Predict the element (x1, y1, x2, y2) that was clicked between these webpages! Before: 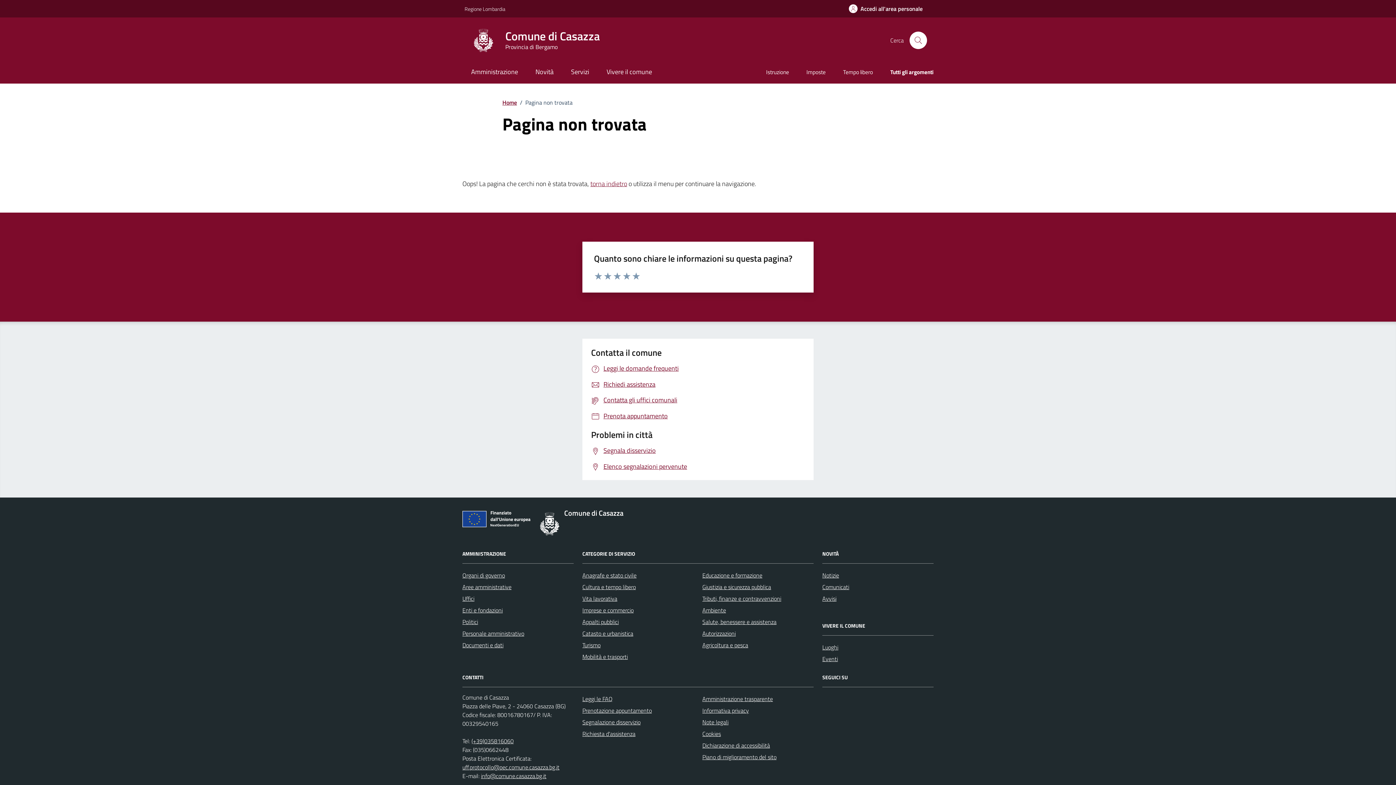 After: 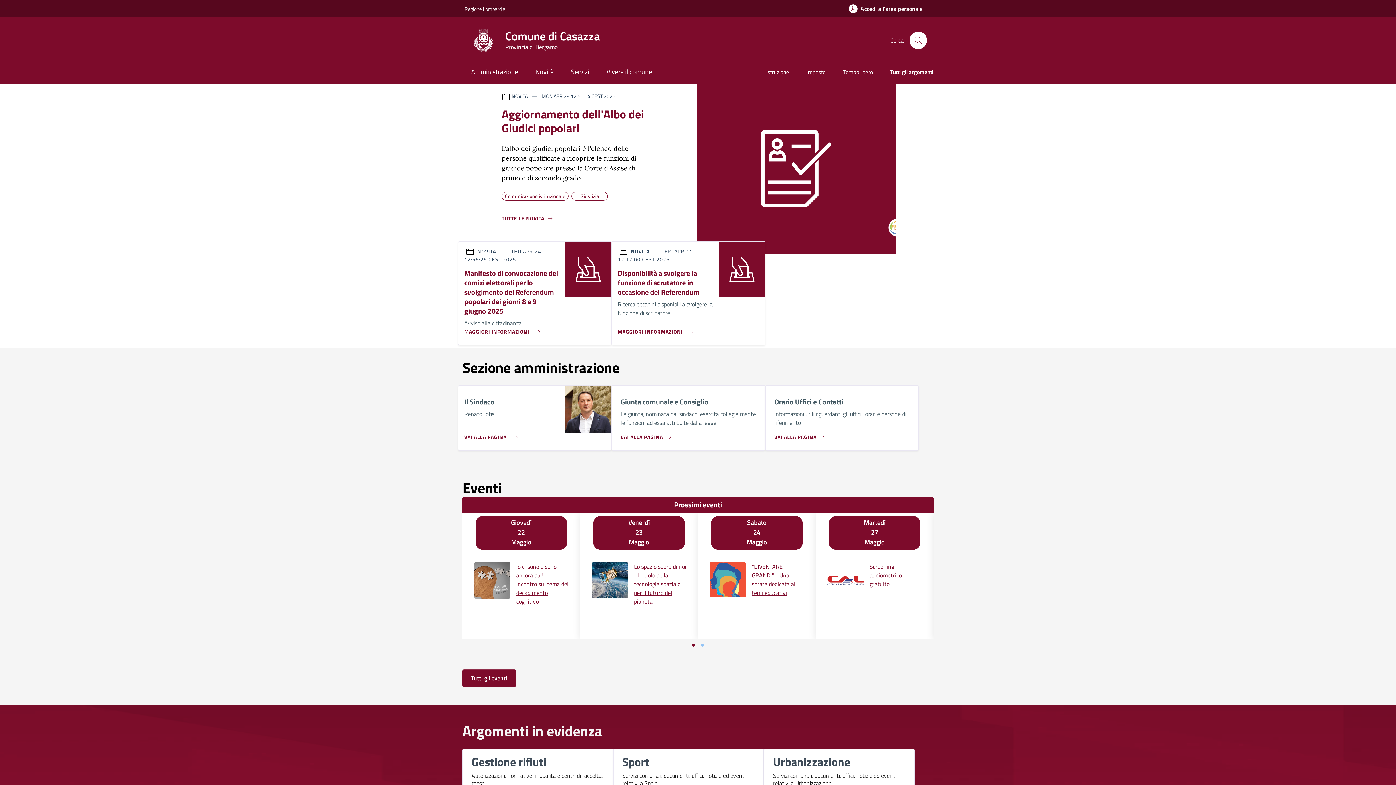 Action: bbox: (469, 25, 608, 54) label: Home Comune di Casazza